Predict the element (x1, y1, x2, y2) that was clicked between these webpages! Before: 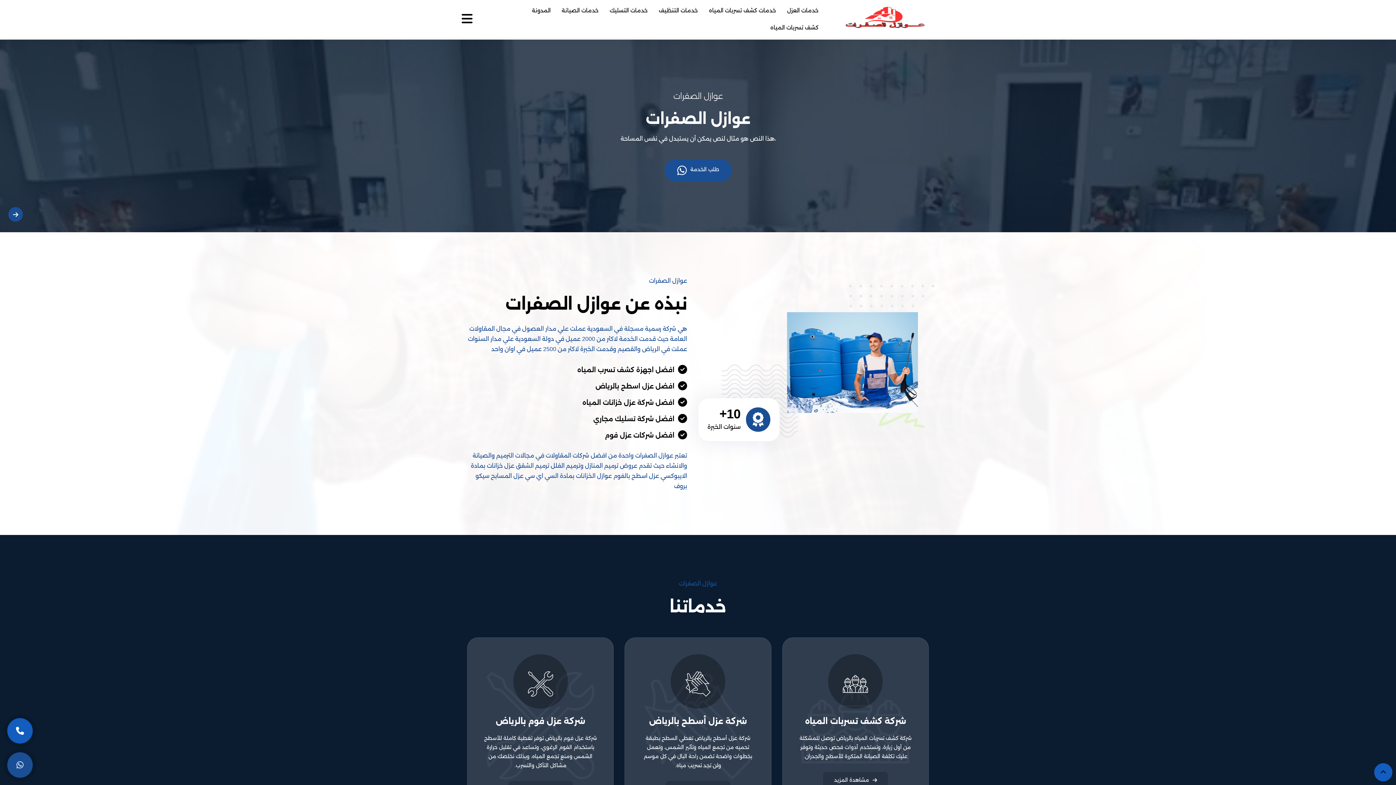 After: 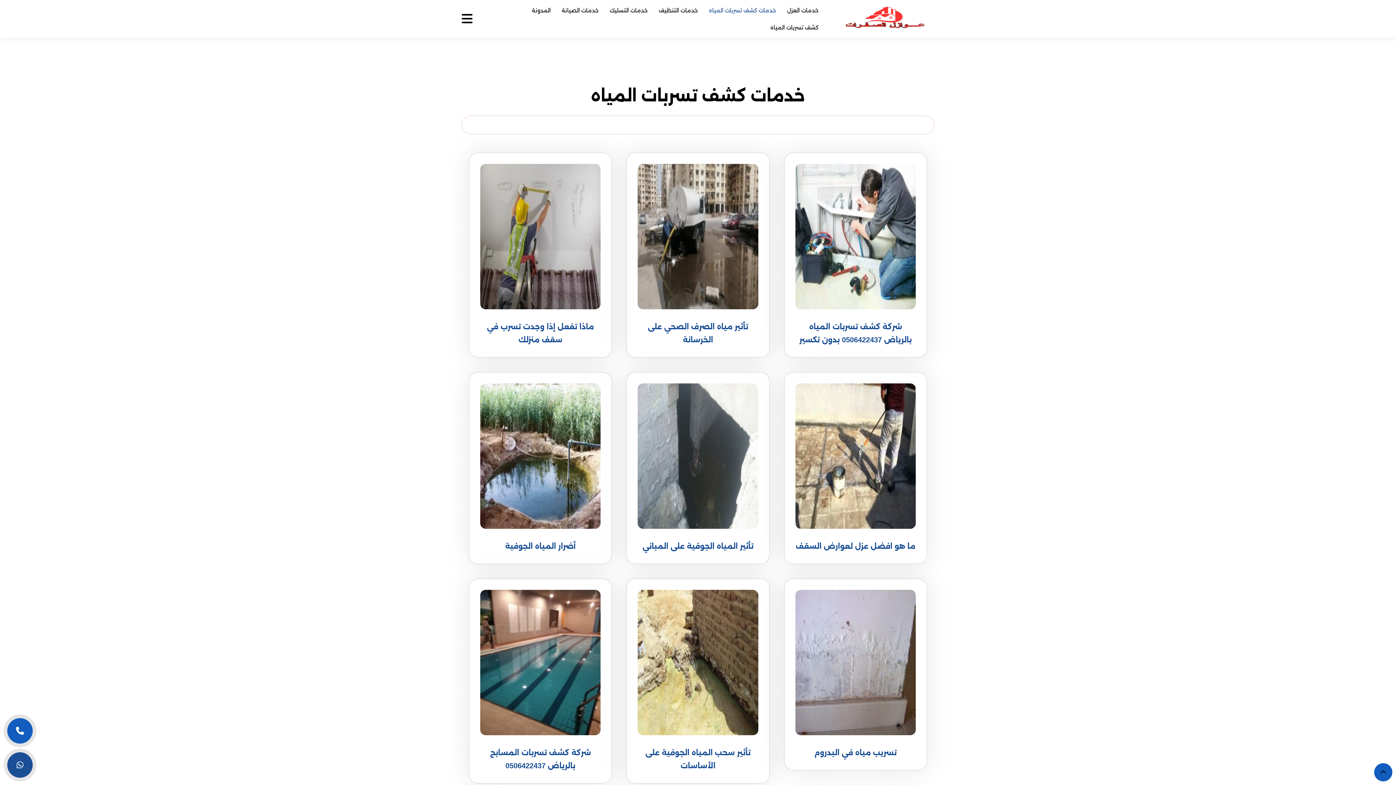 Action: bbox: (703, 1, 781, 18) label: خدمات كشف تسربات المياه